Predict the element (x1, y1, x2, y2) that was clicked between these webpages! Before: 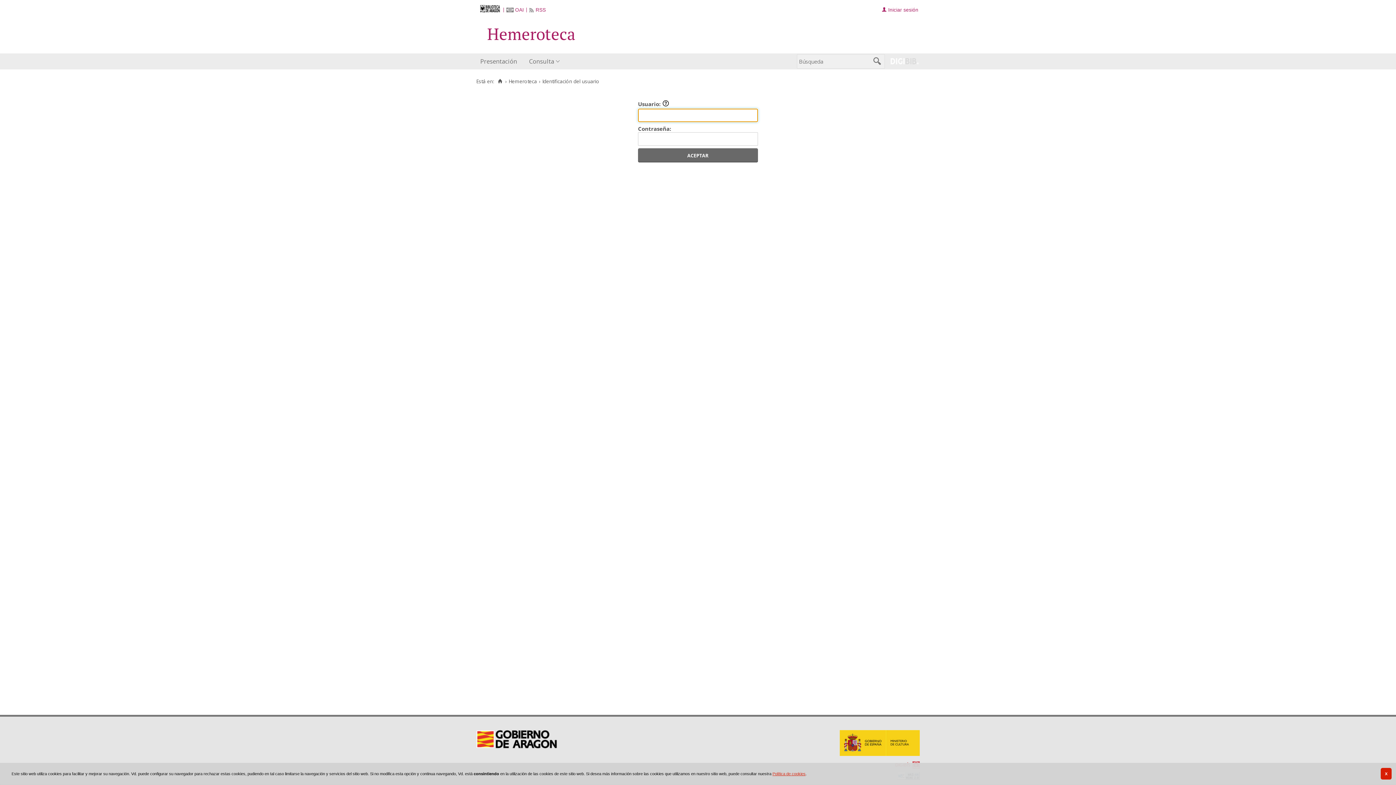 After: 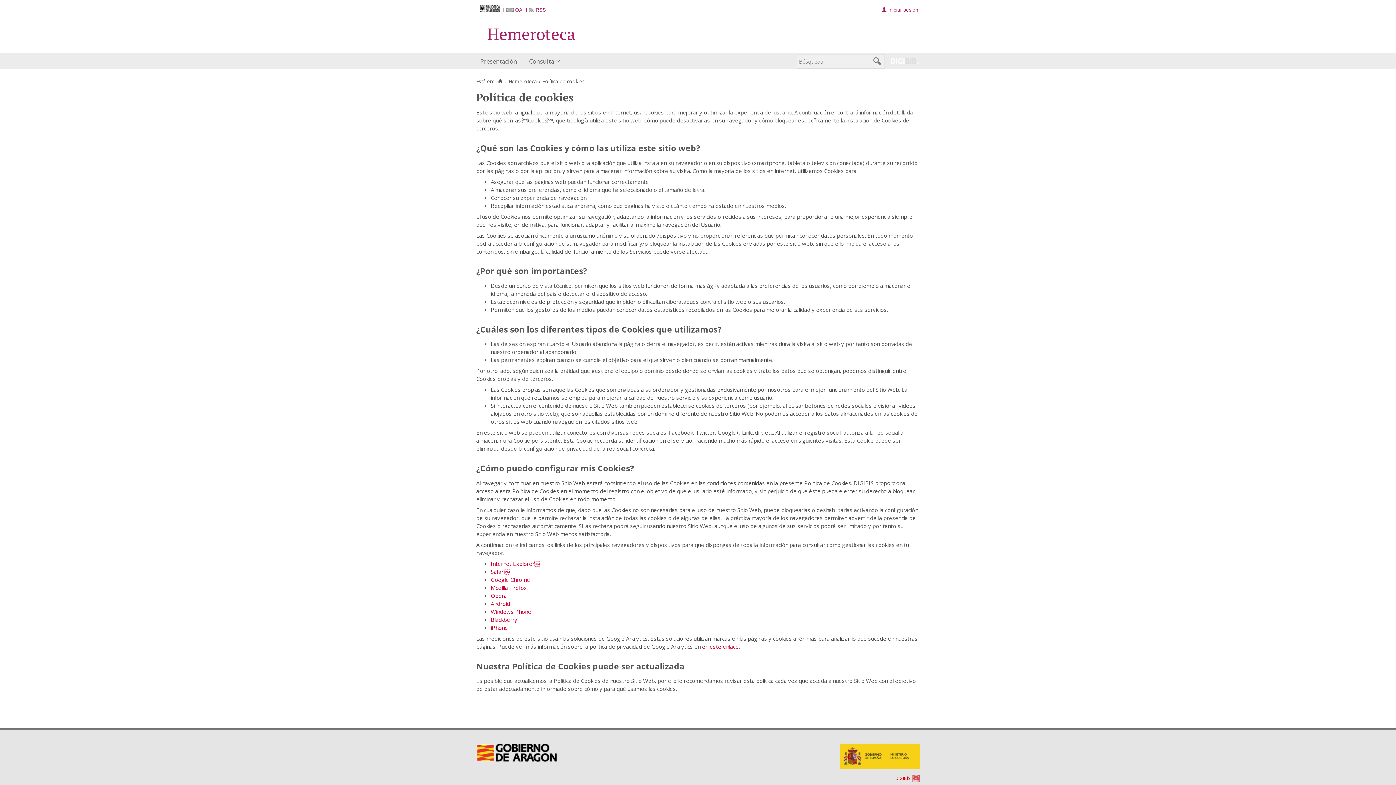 Action: bbox: (772, 772, 805, 776) label: Política de cookies